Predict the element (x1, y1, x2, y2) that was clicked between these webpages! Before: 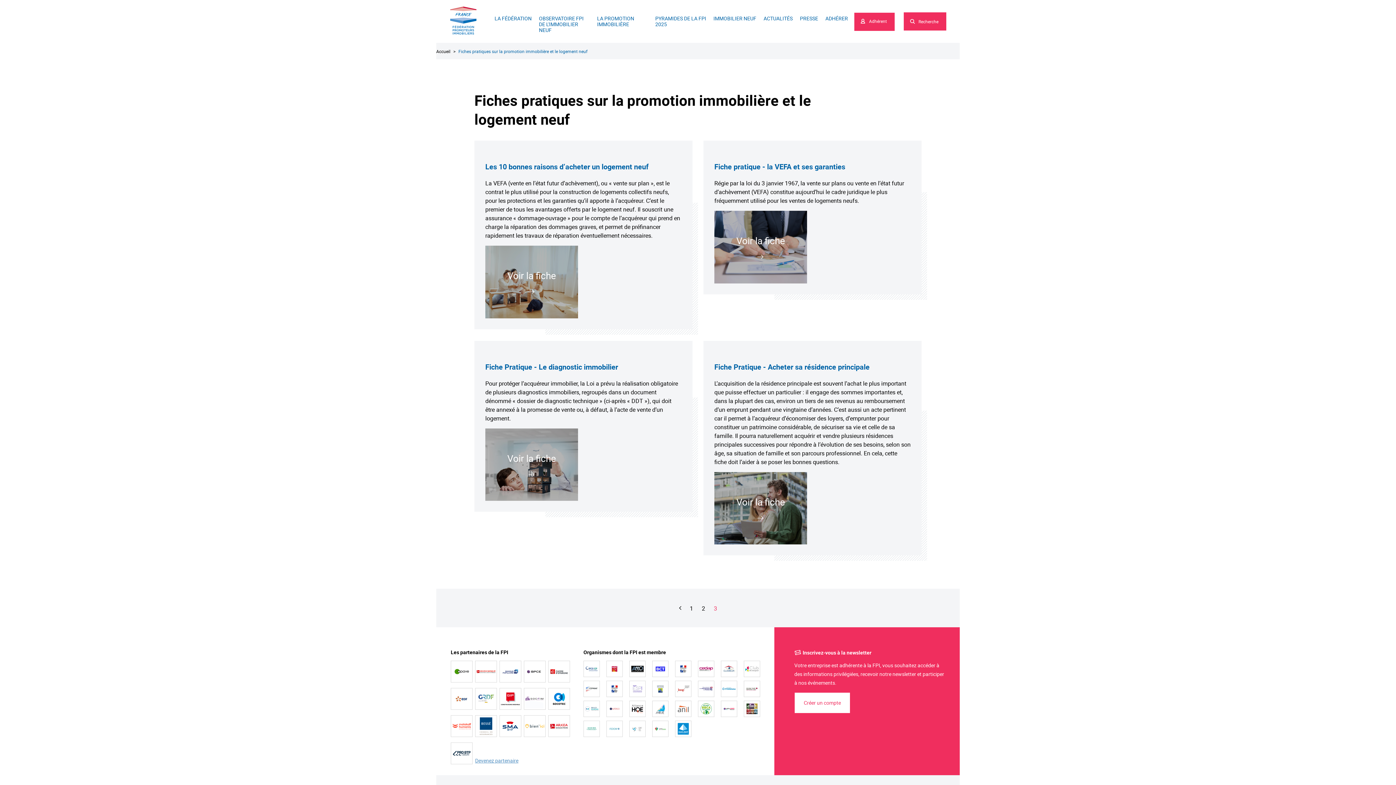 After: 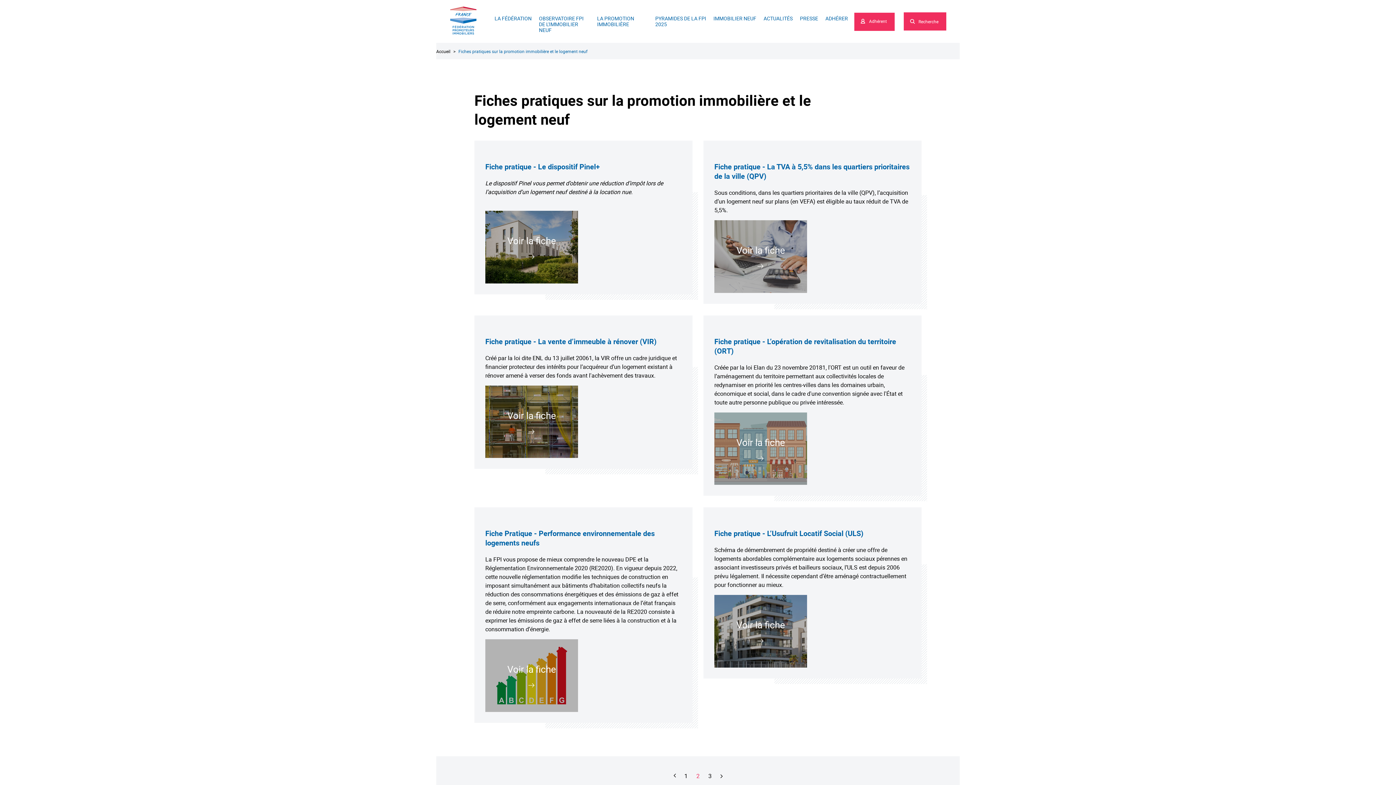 Action: bbox: (675, 601, 684, 616) label: Page précédente